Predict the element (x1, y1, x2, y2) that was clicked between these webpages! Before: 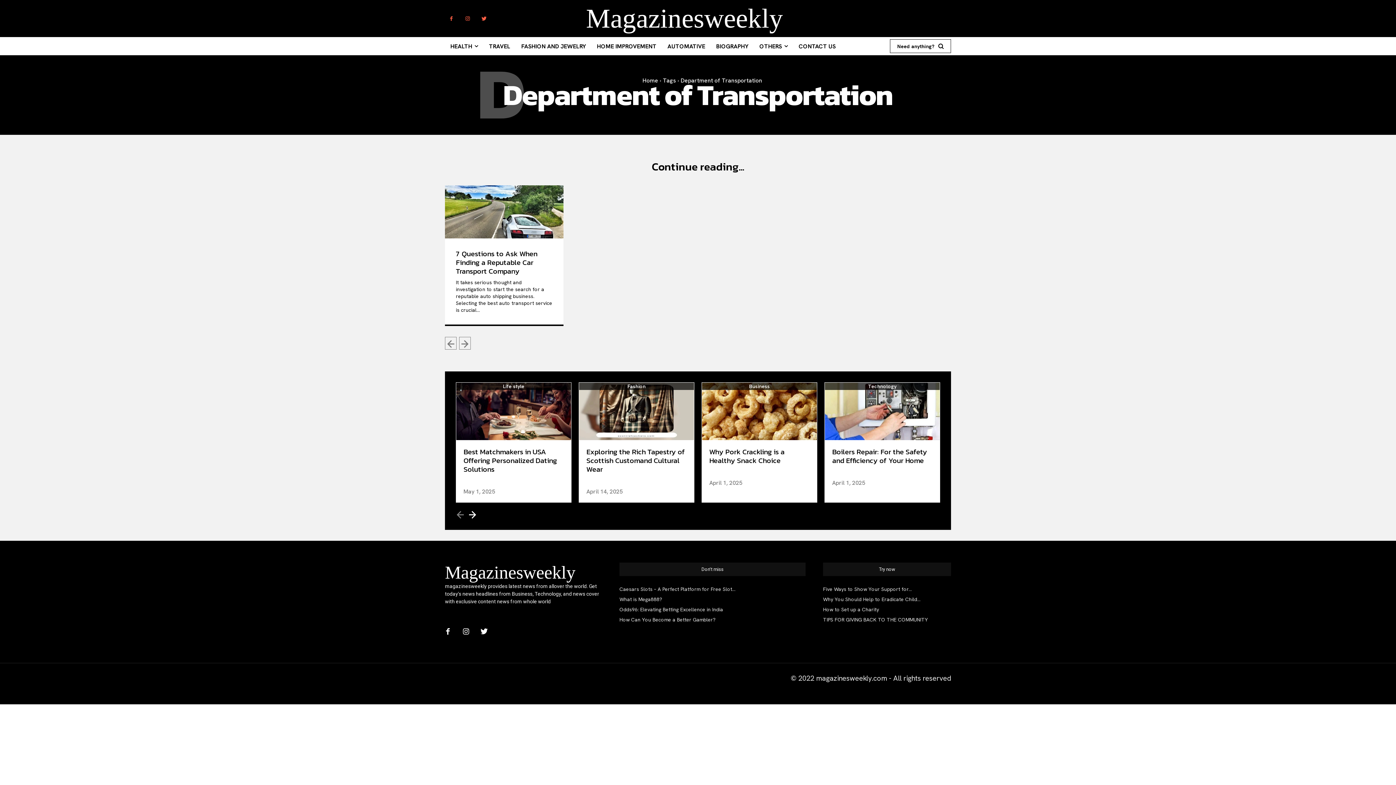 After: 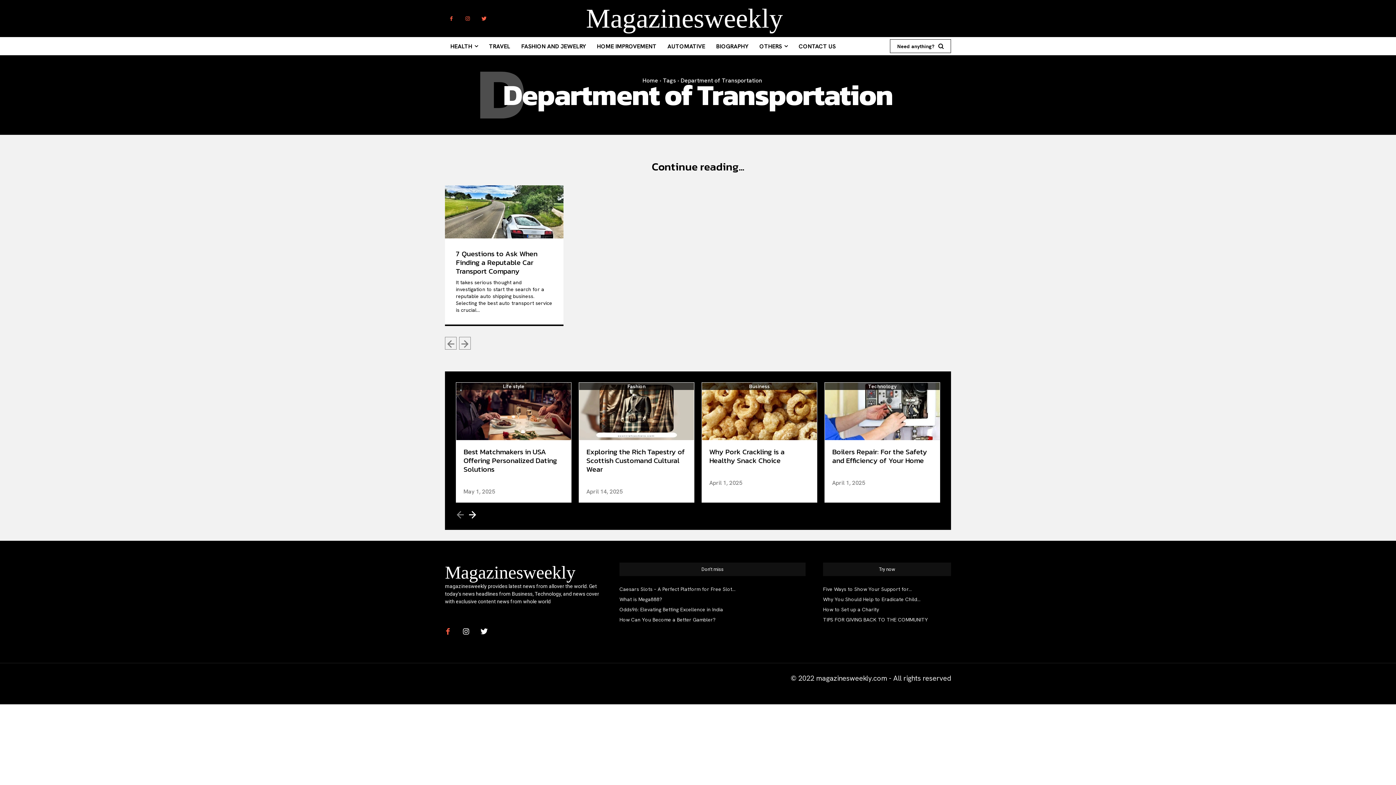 Action: bbox: (440, 625, 455, 639)